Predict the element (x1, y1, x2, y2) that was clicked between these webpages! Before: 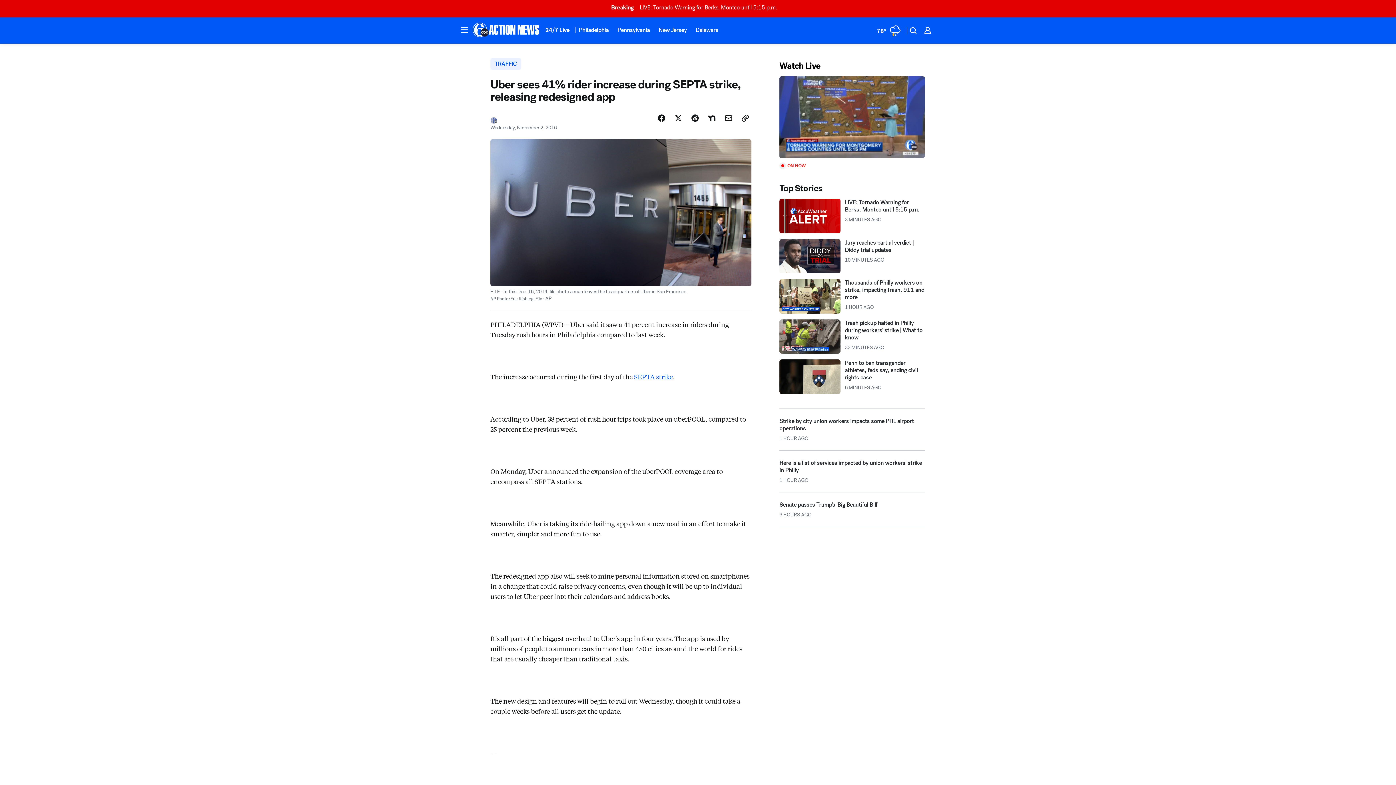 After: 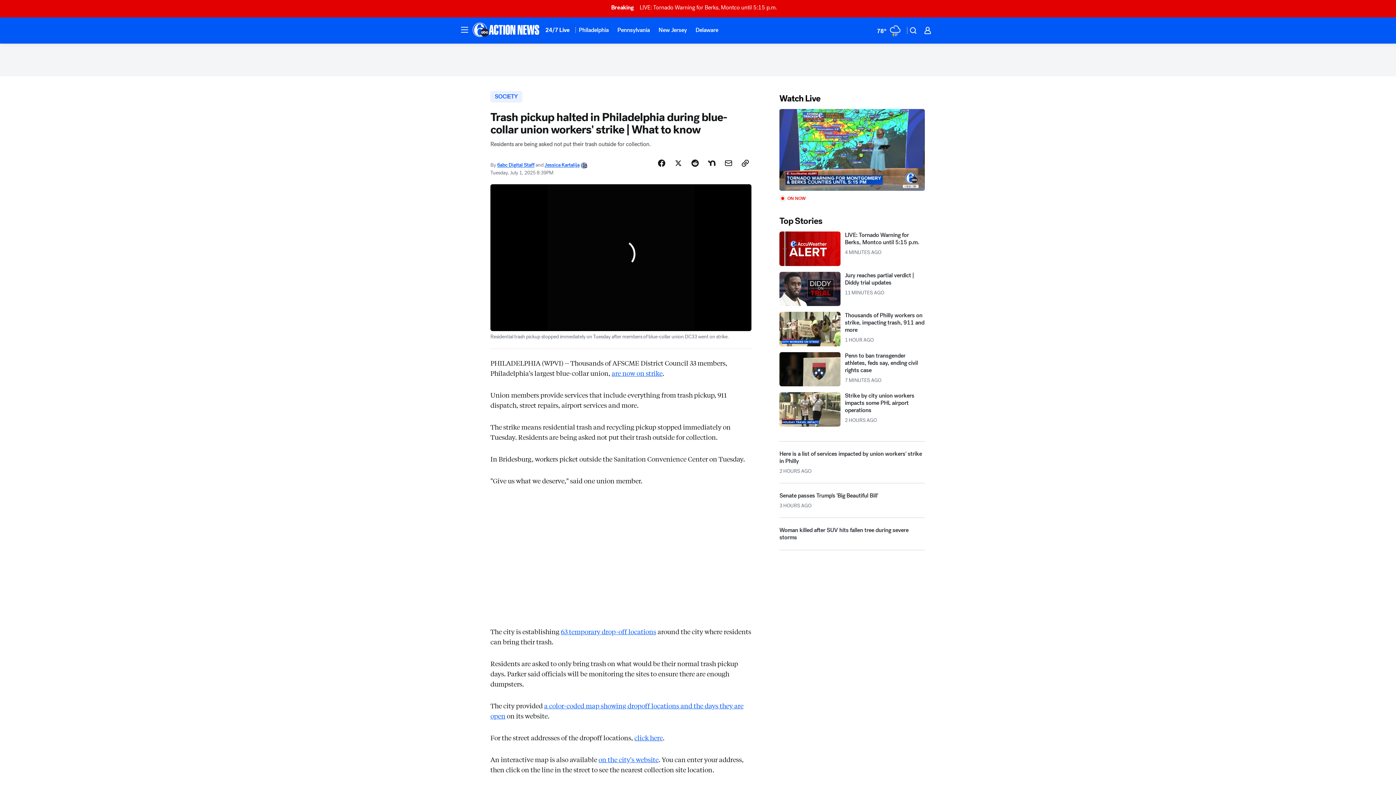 Action: bbox: (779, 352, 925, 386) label: Trash pickup halted in Philly during workers' strike | What to know 2025-07-01T20:39:38.000Z